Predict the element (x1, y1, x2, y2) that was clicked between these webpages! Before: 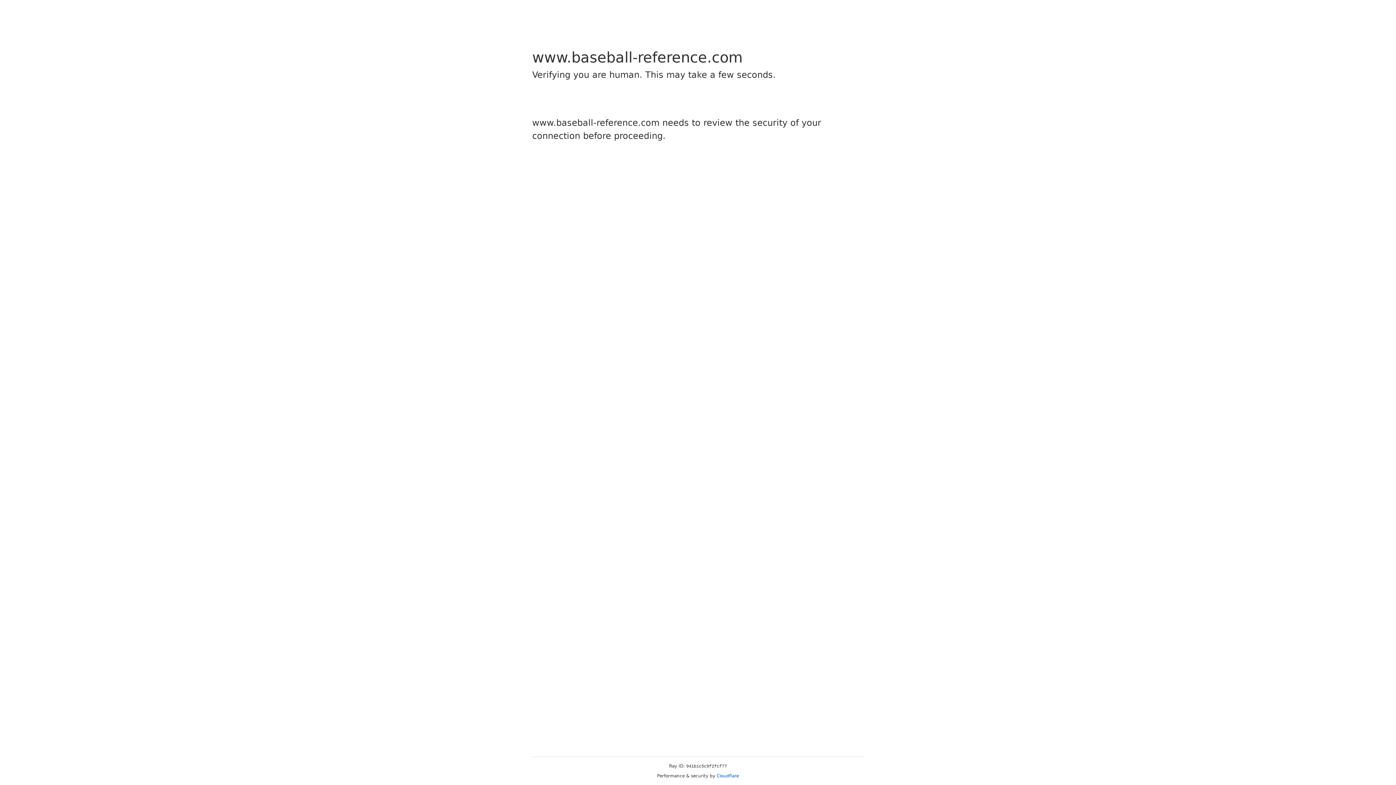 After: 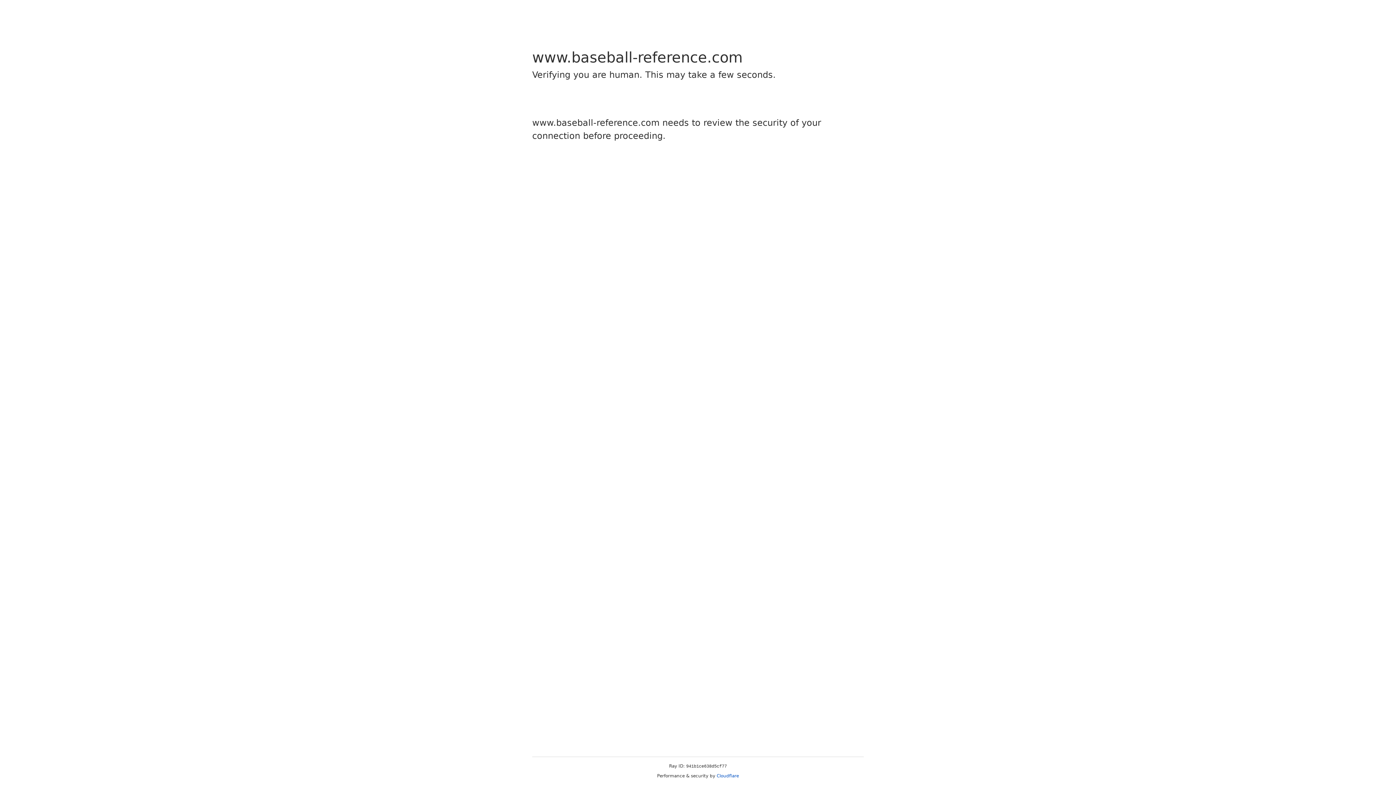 Action: bbox: (716, 773, 739, 778) label: Cloudflare